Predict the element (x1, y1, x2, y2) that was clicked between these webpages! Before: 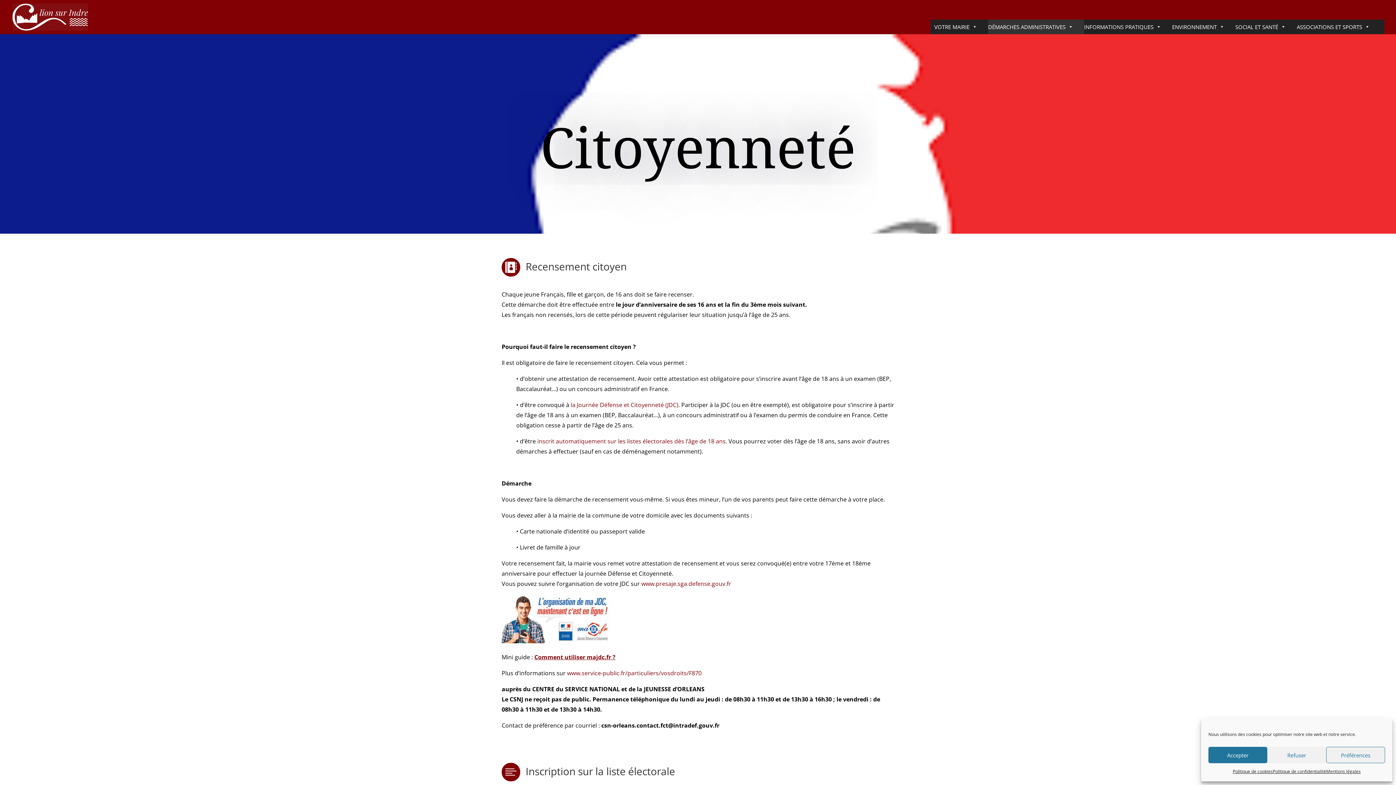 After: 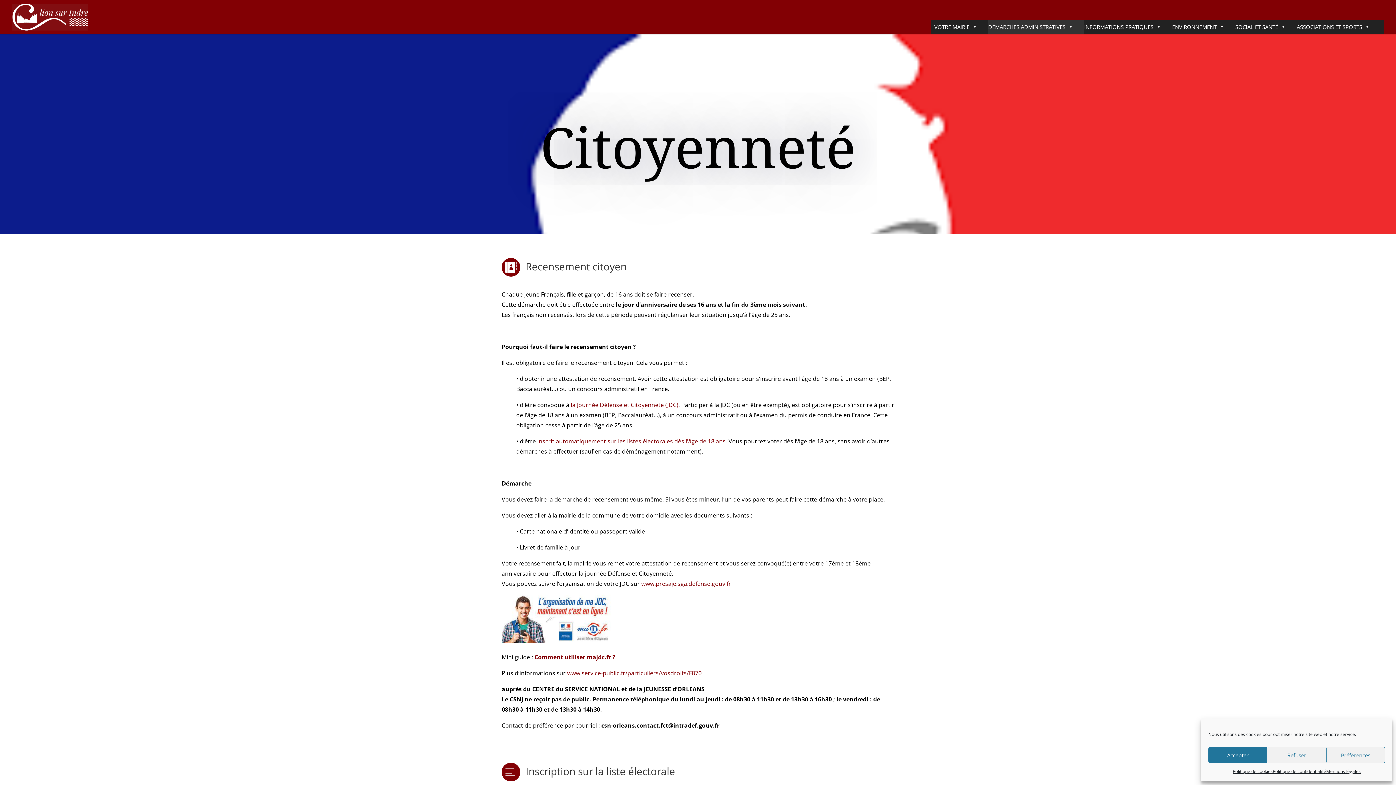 Action: bbox: (570, 401, 678, 409) label: la Journée Défense et Citoyenneté (JDC)